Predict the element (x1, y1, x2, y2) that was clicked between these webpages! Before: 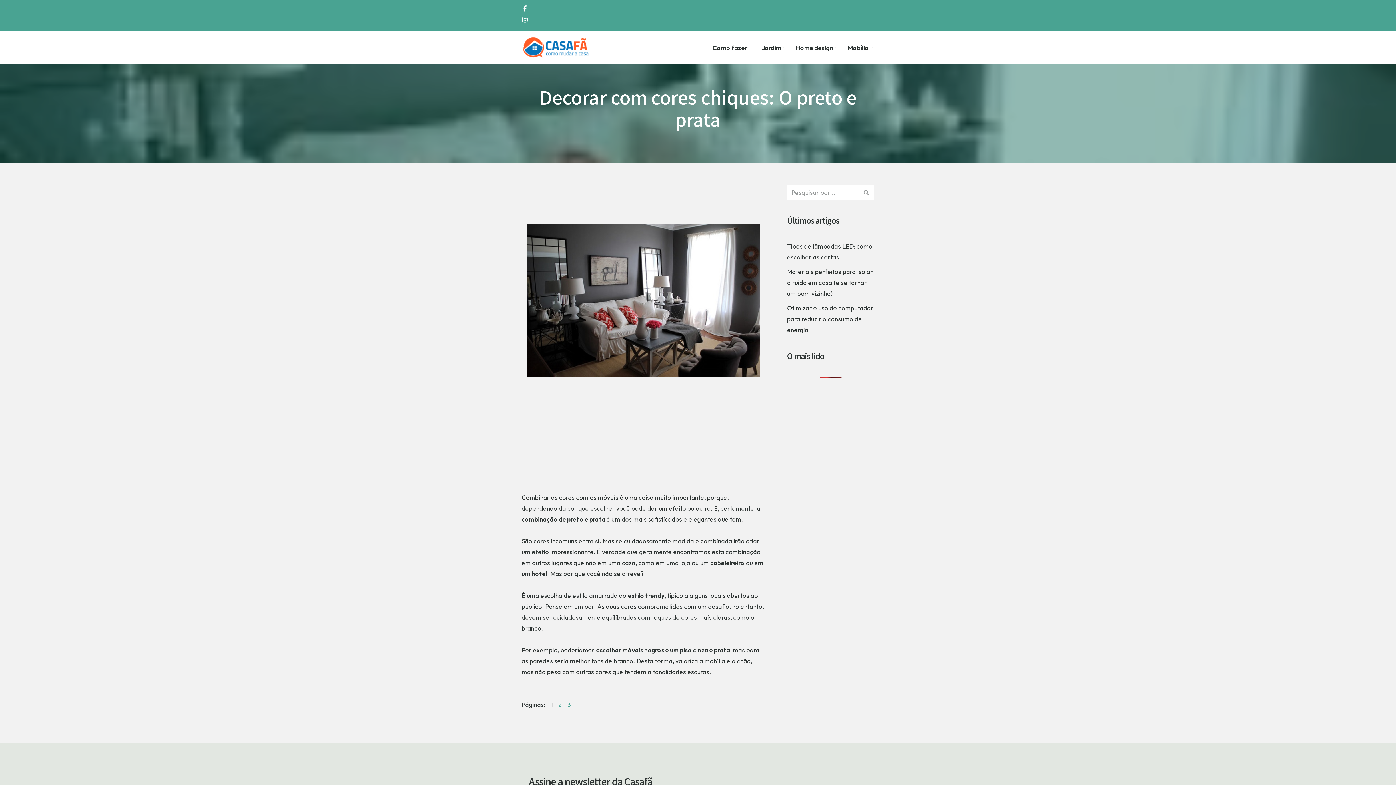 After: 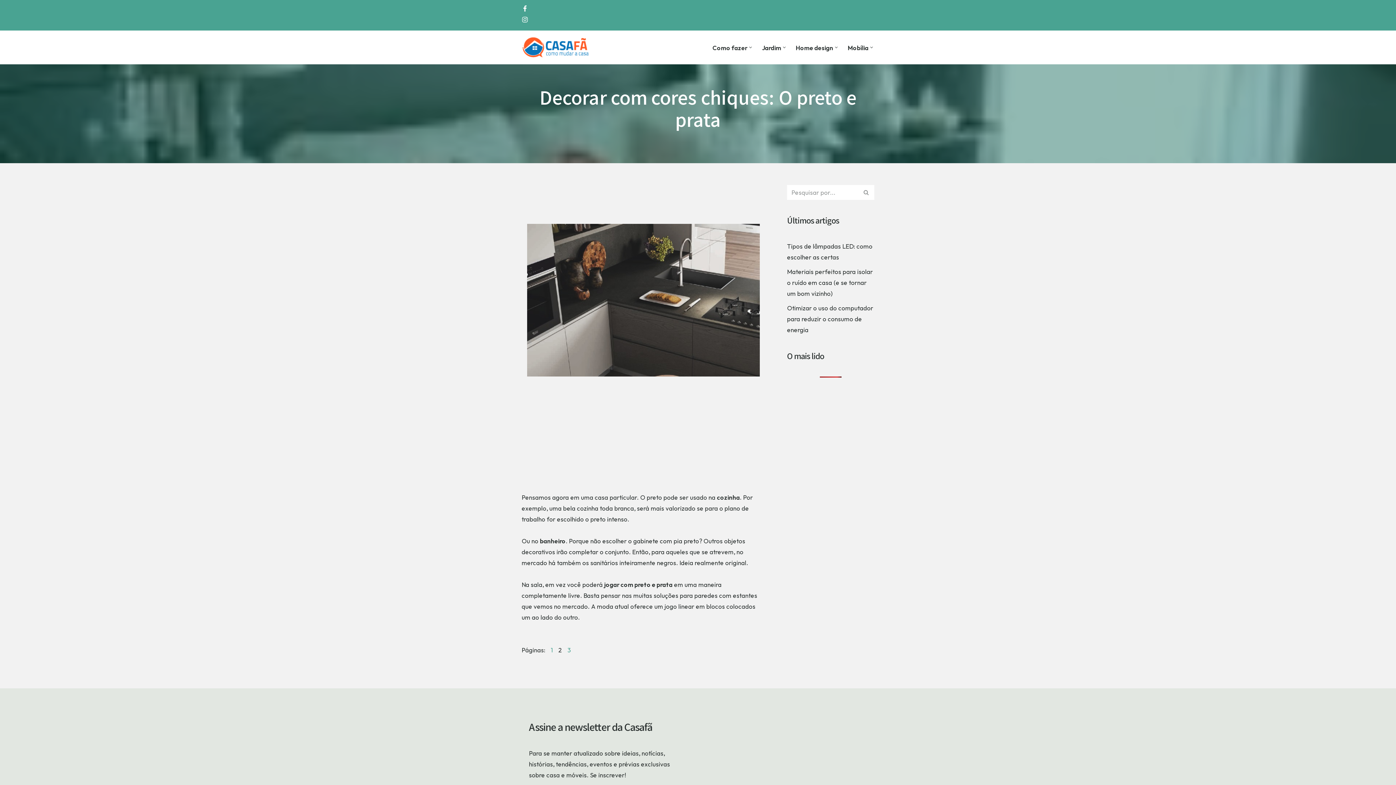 Action: label: 2 bbox: (558, 699, 567, 710)